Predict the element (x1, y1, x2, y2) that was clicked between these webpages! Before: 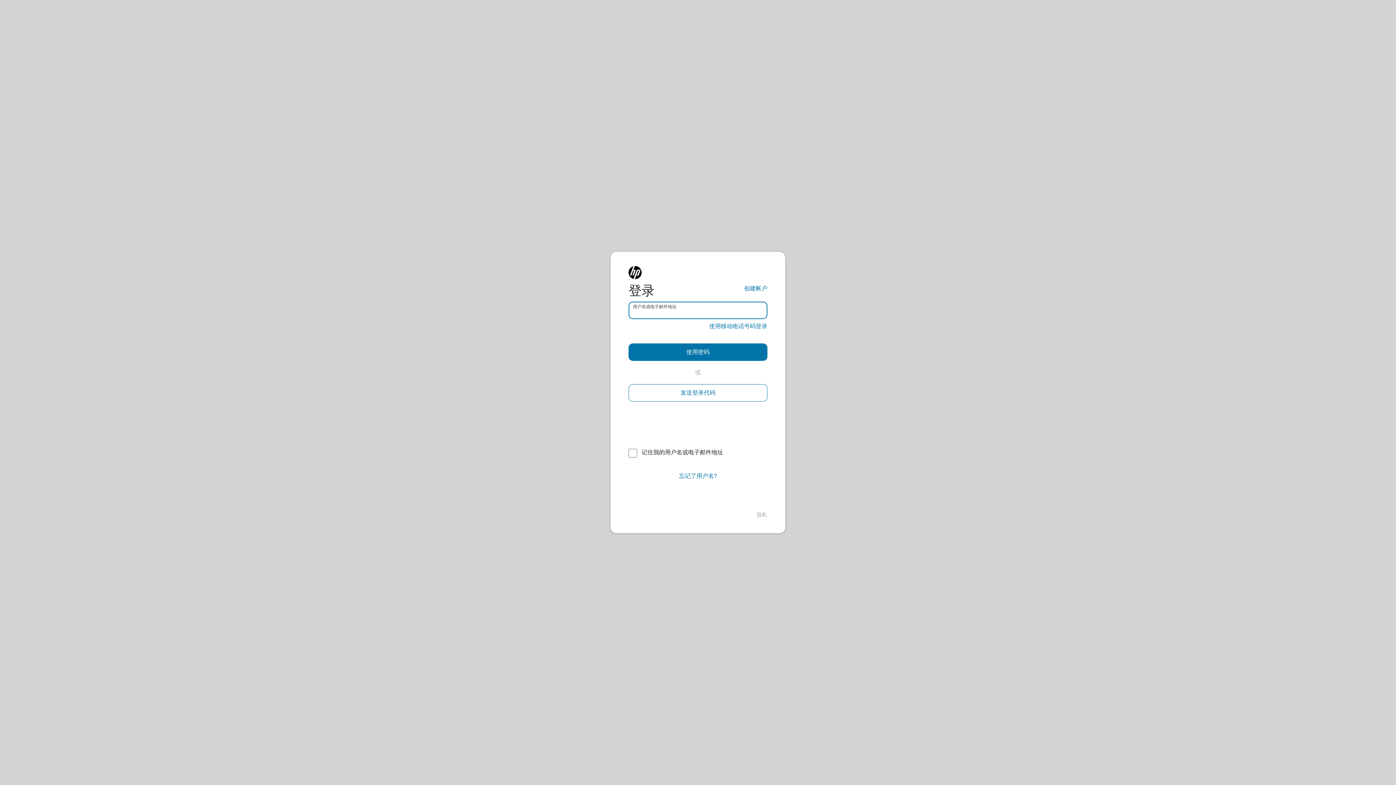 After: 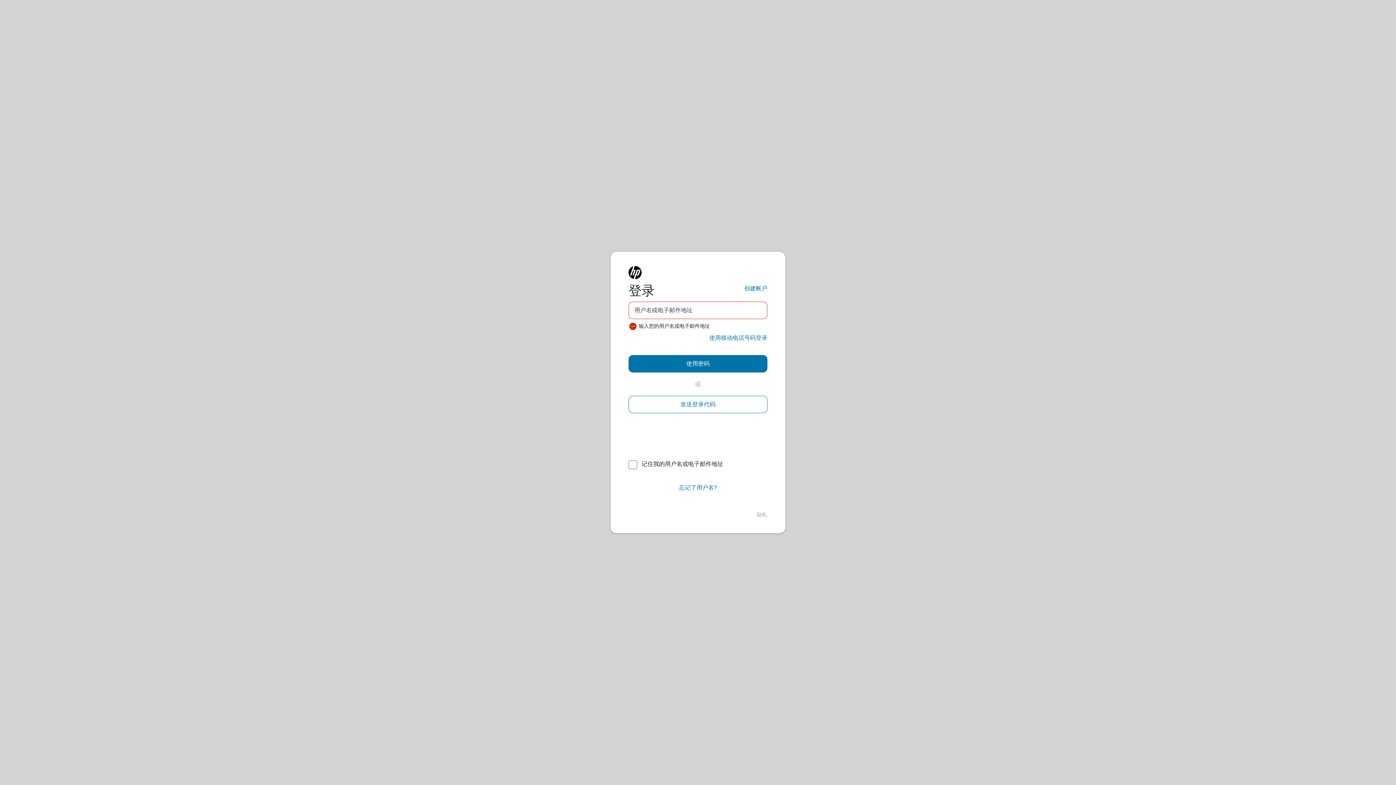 Action: label: 使用密码 bbox: (628, 343, 767, 361)